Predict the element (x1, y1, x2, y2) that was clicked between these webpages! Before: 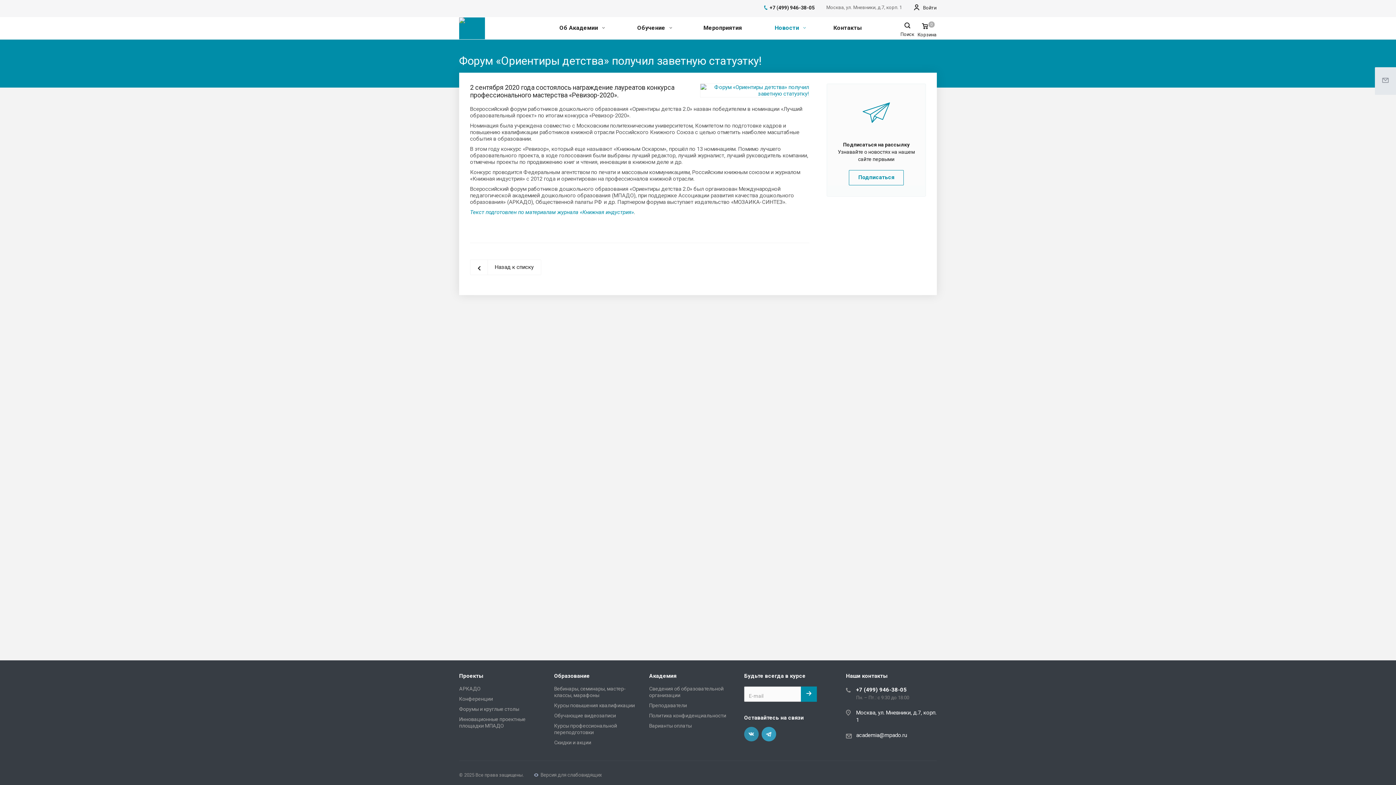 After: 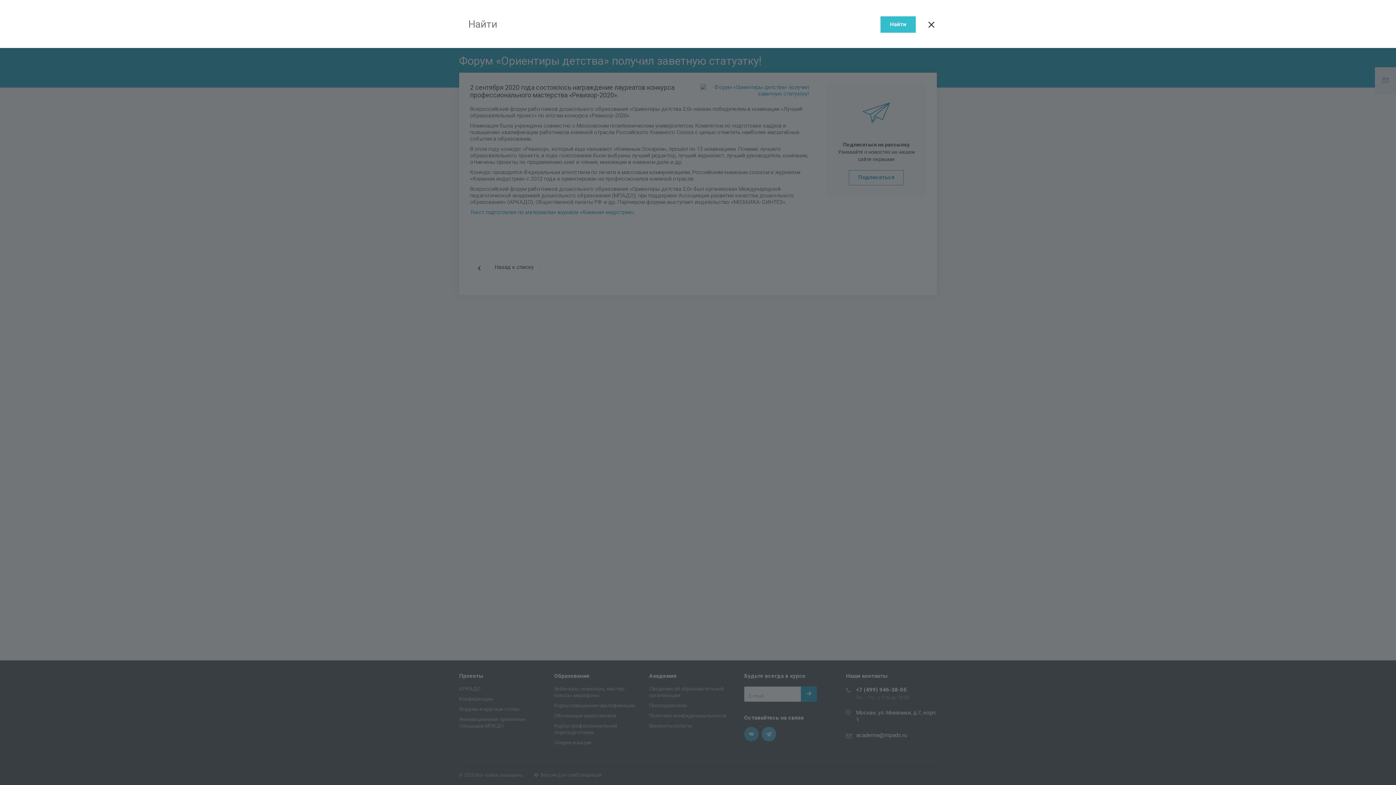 Action: bbox: (904, 22, 910, 30)